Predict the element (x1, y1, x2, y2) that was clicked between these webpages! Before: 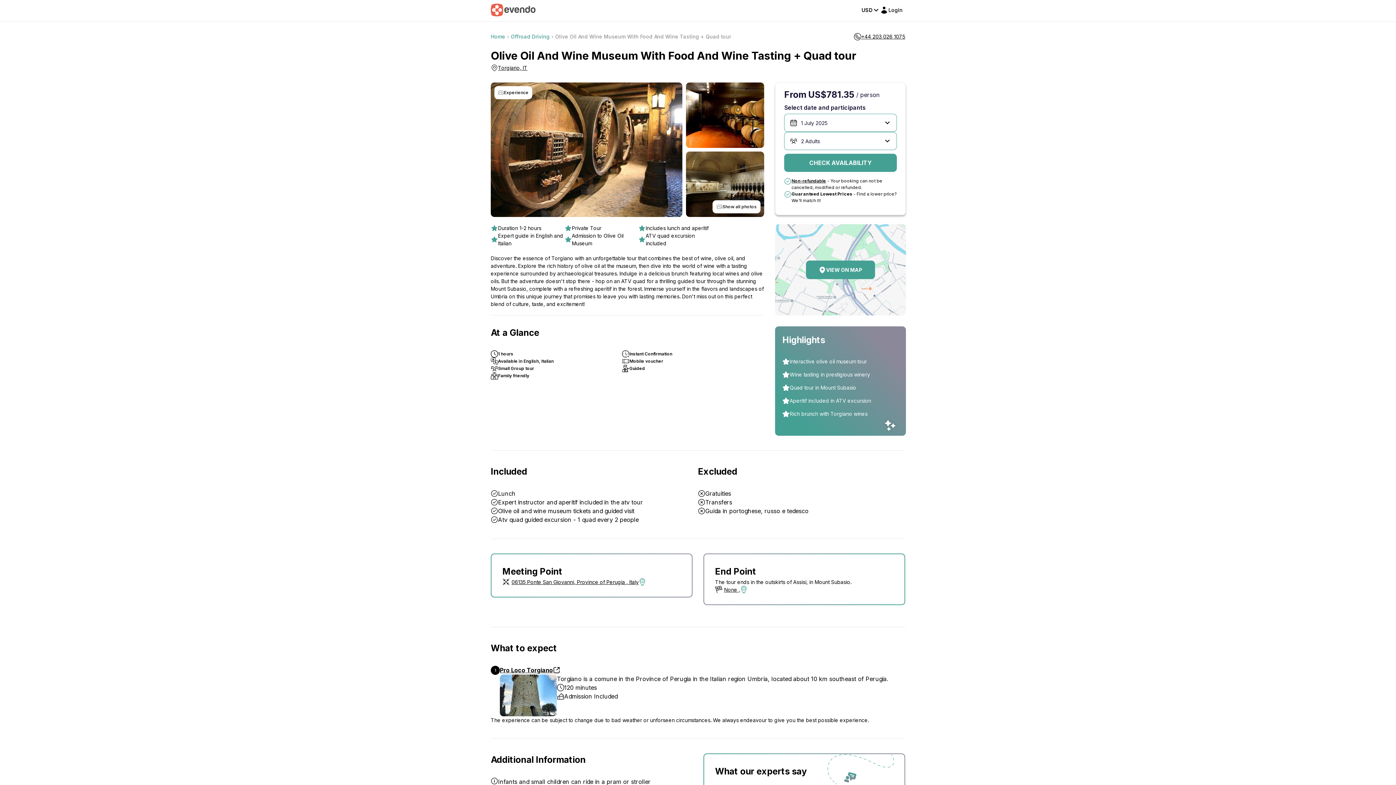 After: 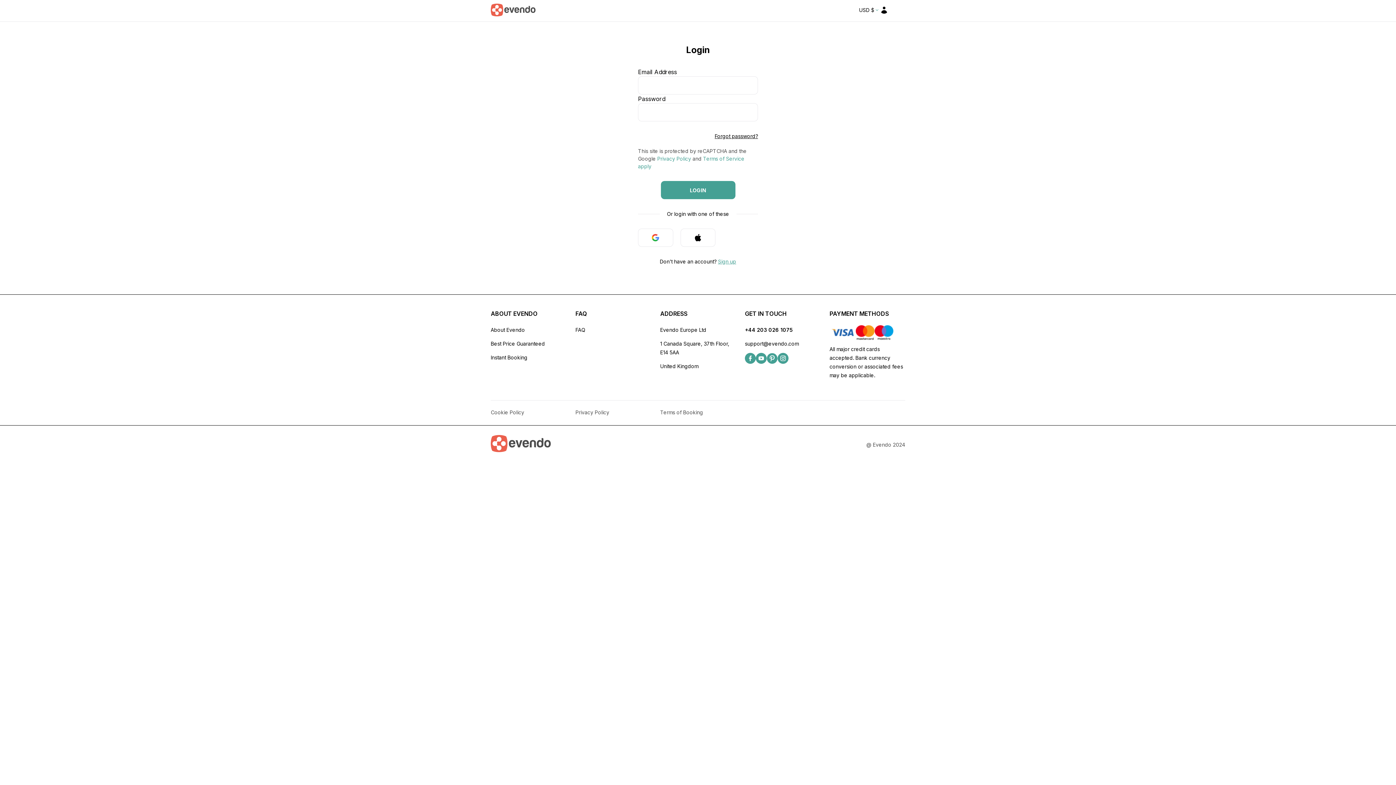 Action: bbox: (880, 5, 905, 14) label: Login